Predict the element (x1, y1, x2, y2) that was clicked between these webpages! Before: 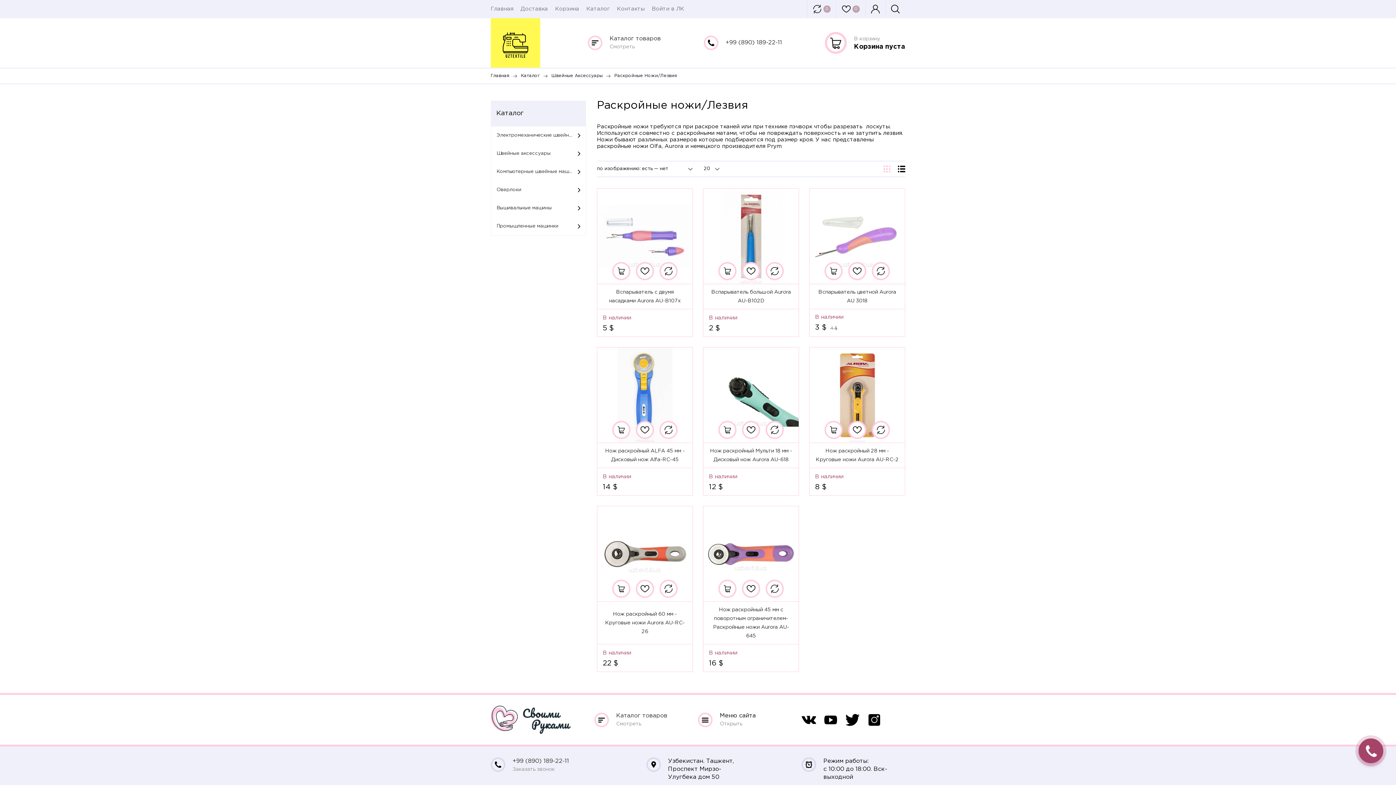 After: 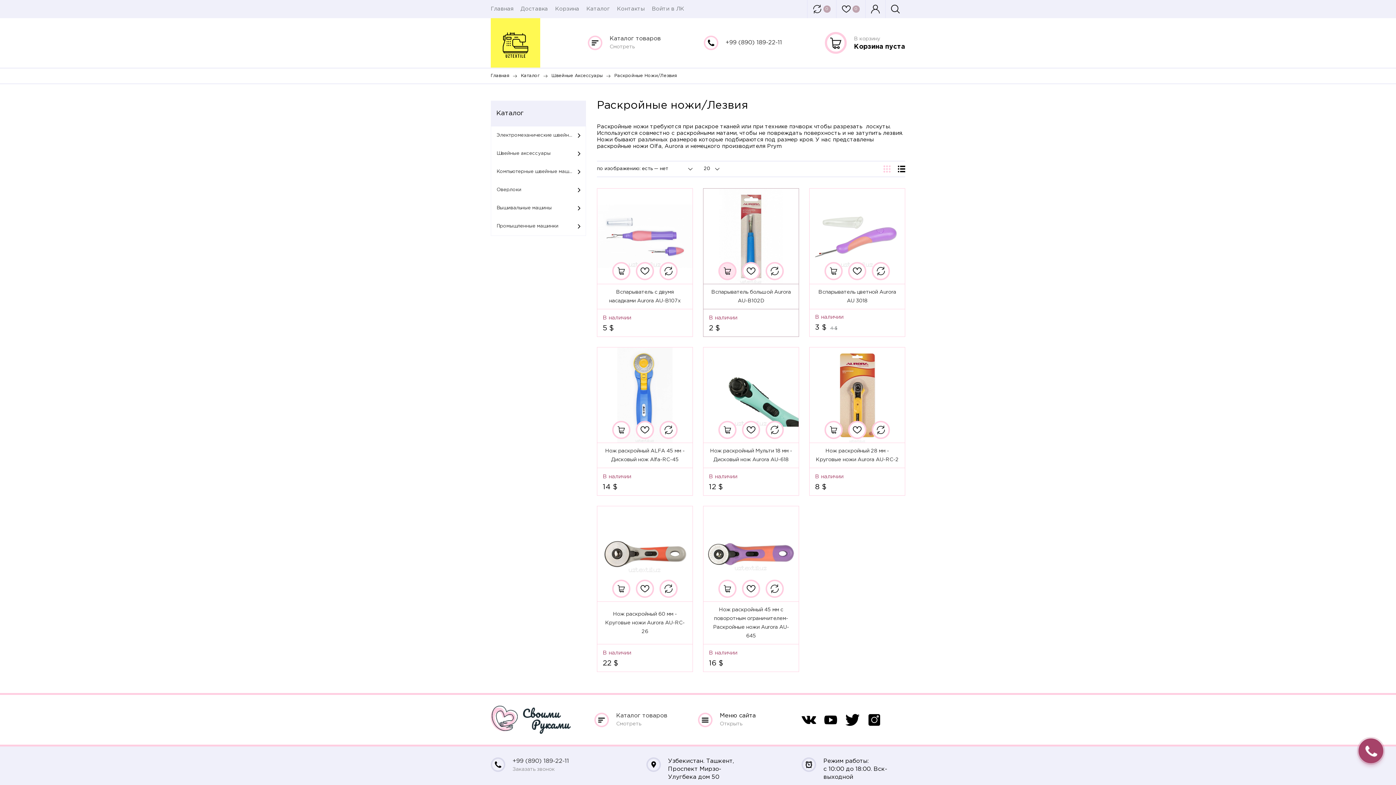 Action: bbox: (718, 262, 736, 280)